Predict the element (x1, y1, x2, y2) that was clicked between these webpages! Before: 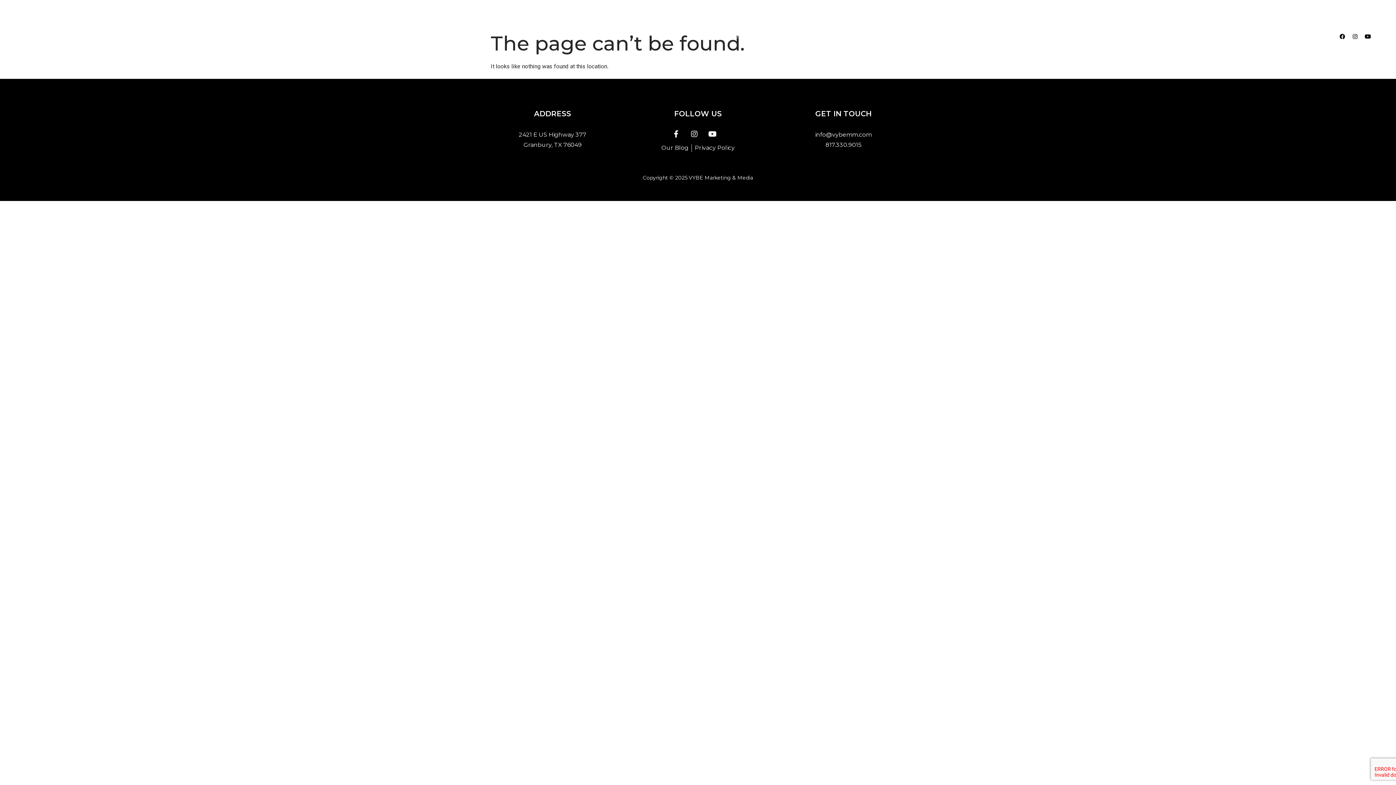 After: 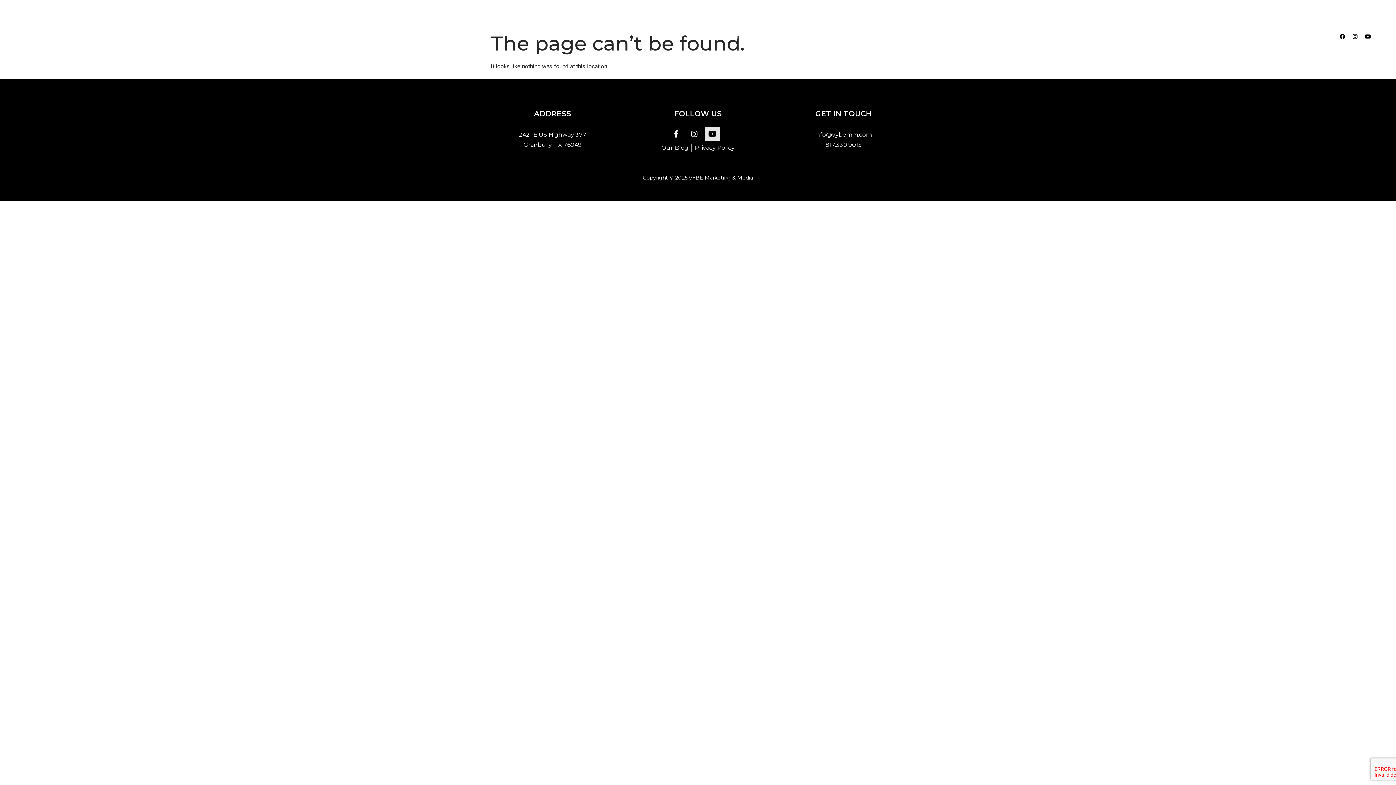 Action: label: Youtube bbox: (705, 127, 719, 141)